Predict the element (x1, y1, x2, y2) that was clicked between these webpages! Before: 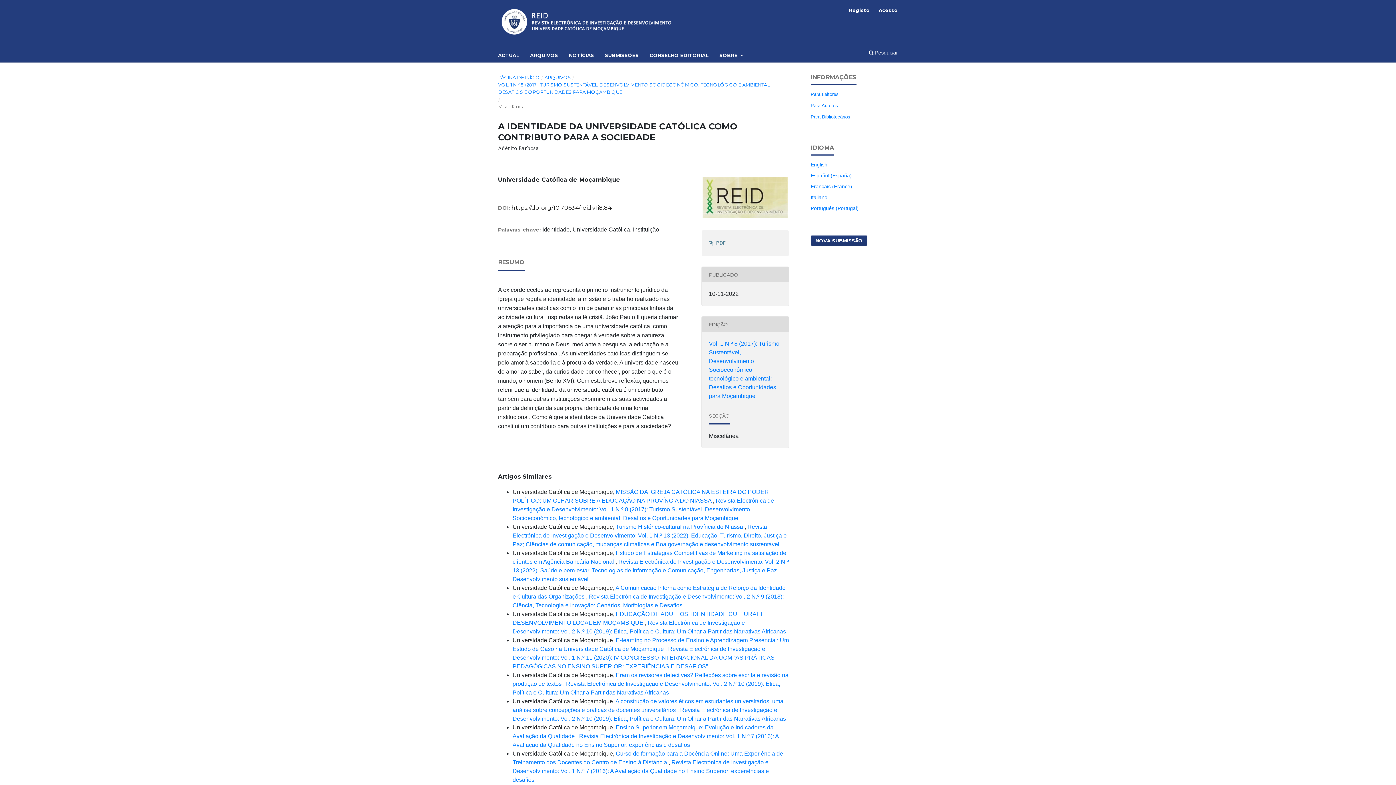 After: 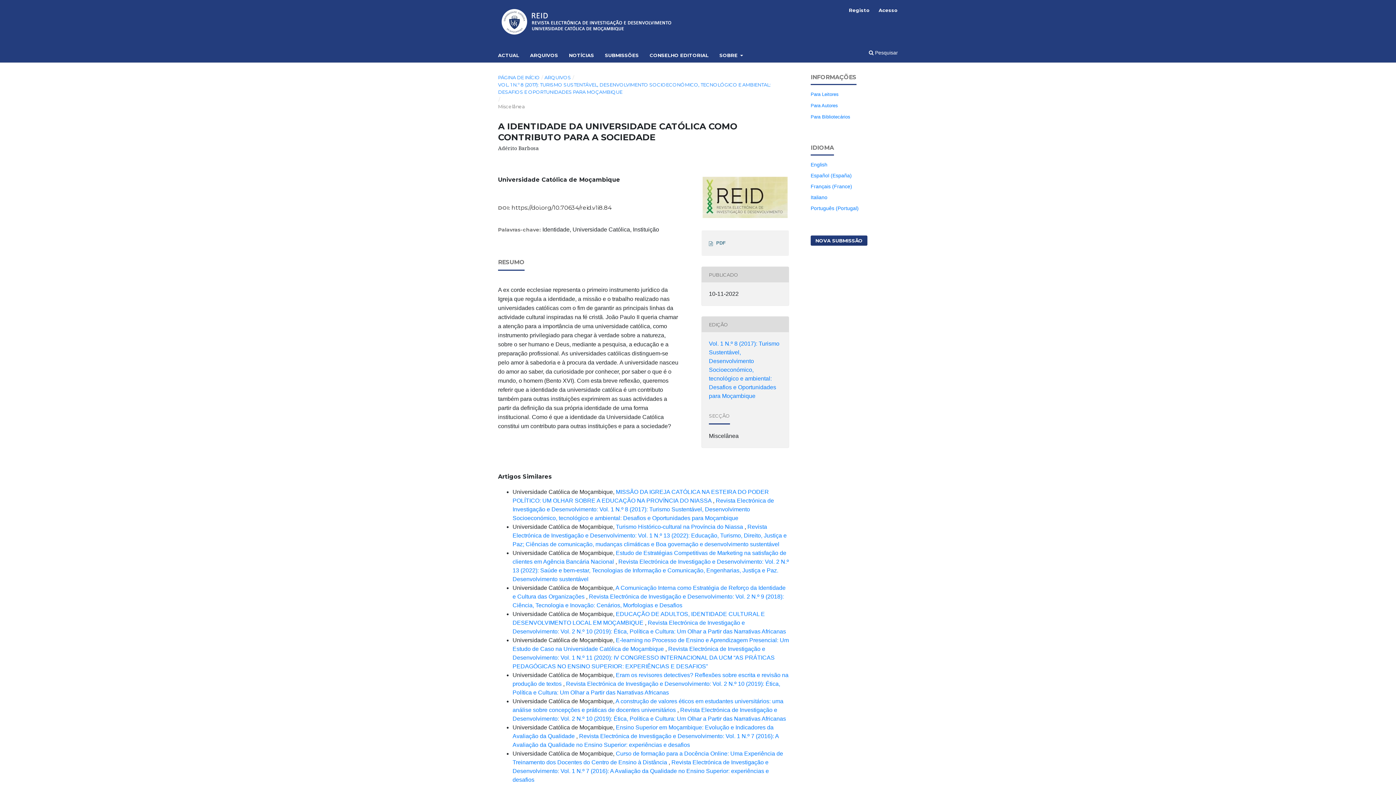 Action: label: Artigos Similares bbox: (498, 473, 552, 480)